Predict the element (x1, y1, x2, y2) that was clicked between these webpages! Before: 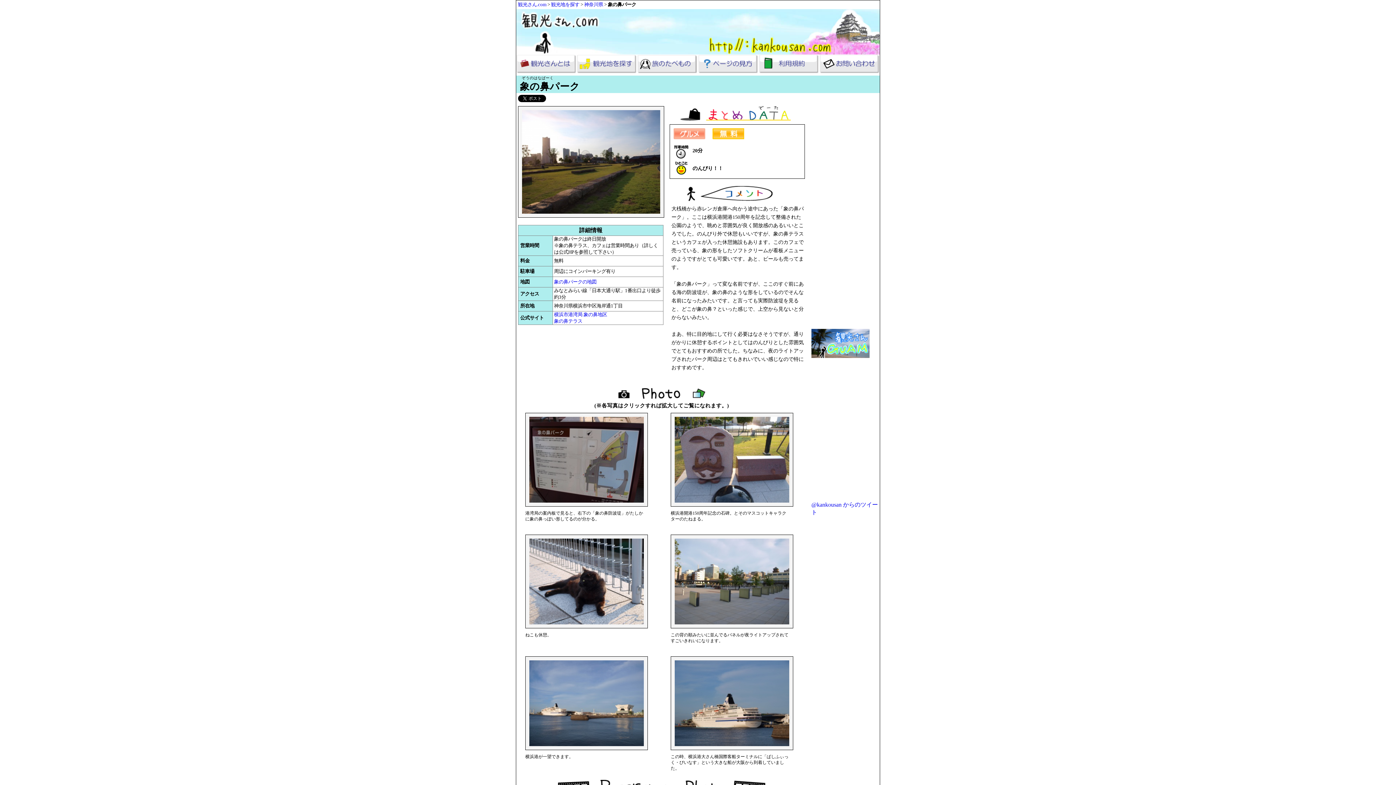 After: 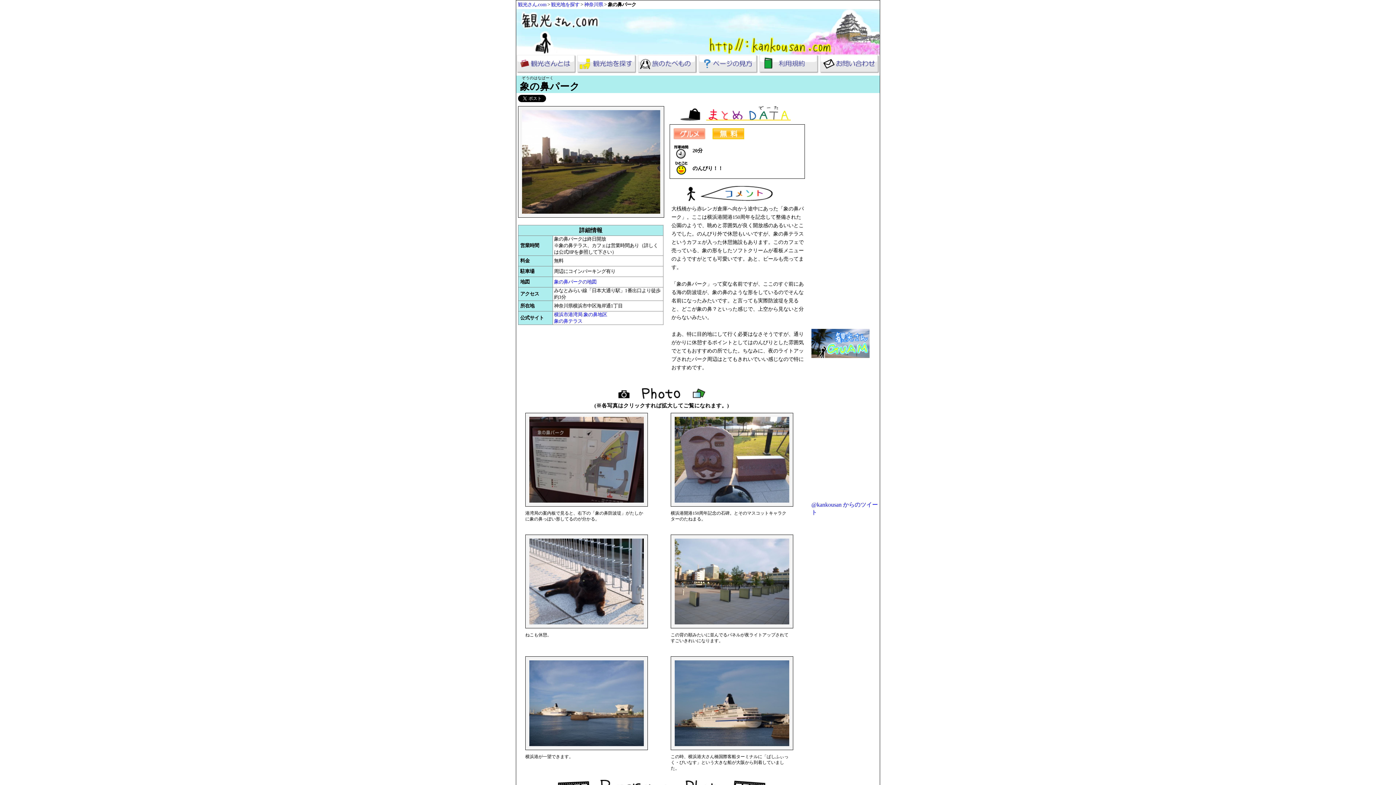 Action: bbox: (529, 741, 644, 747)